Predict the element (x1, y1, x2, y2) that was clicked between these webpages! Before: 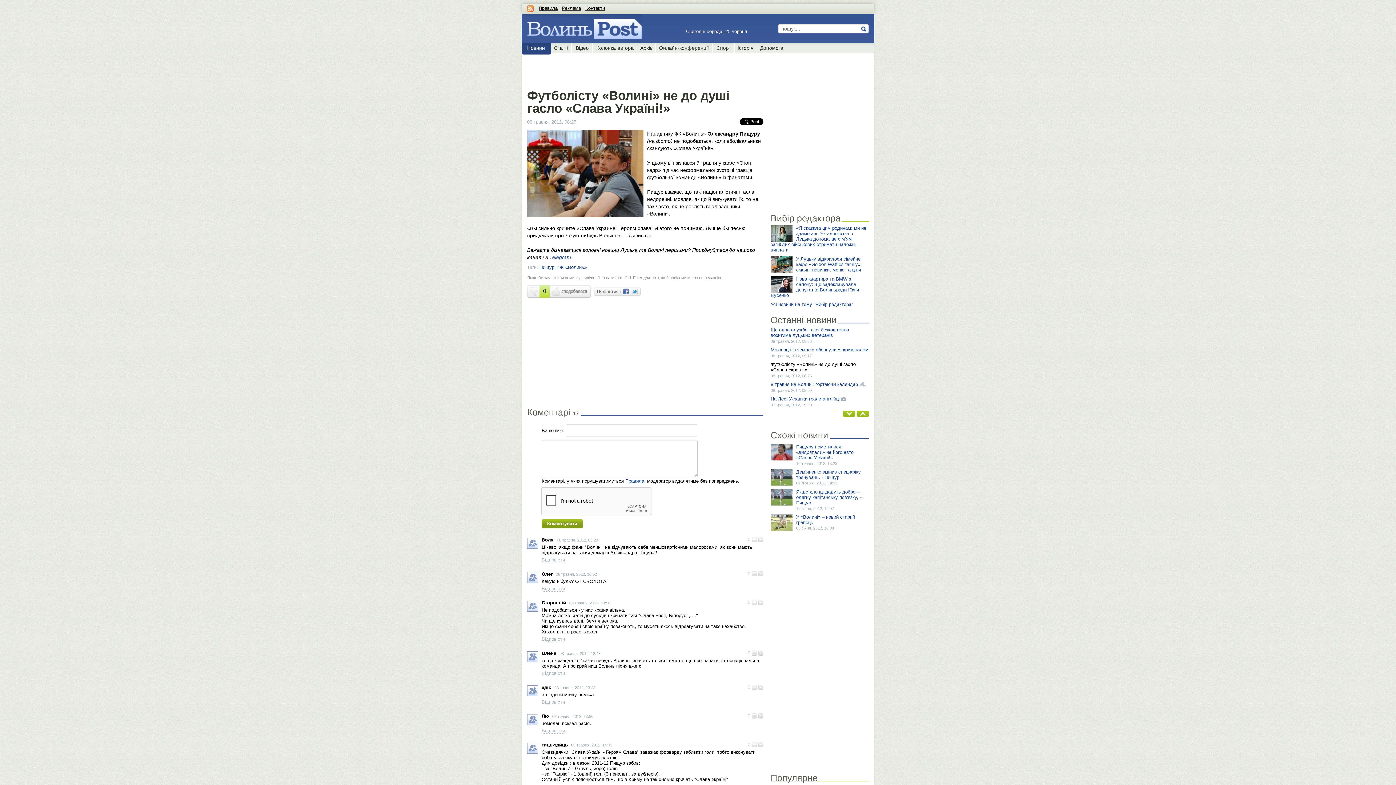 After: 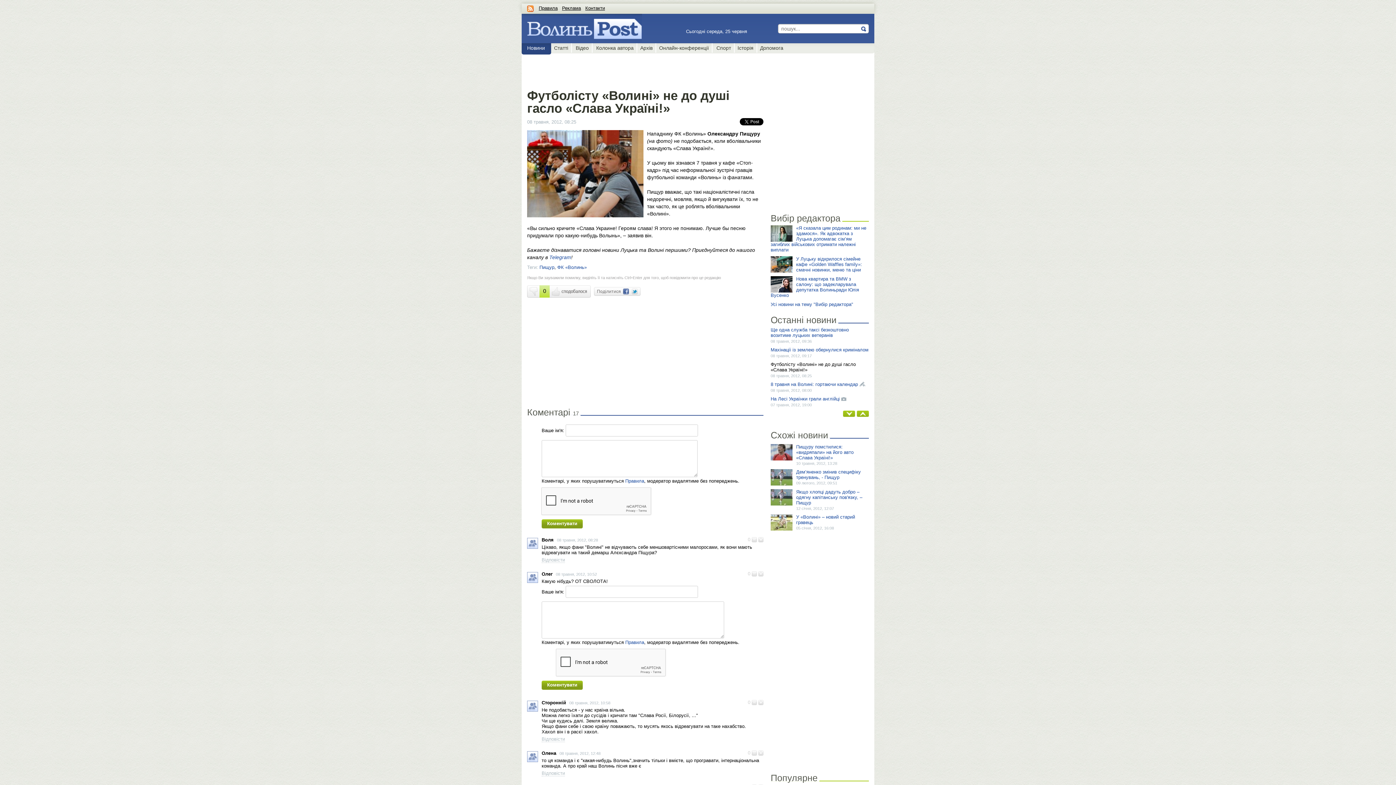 Action: bbox: (541, 586, 565, 592) label: Відповісти